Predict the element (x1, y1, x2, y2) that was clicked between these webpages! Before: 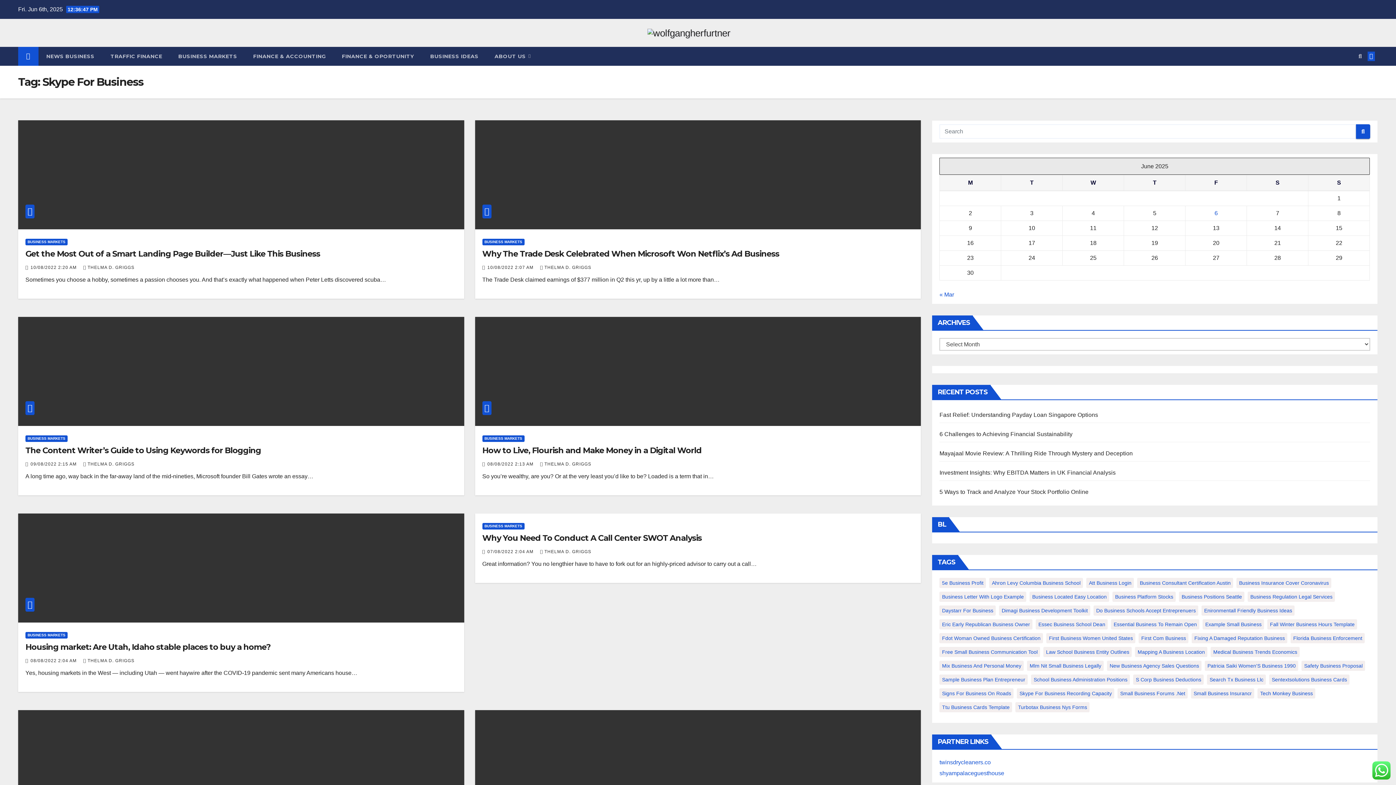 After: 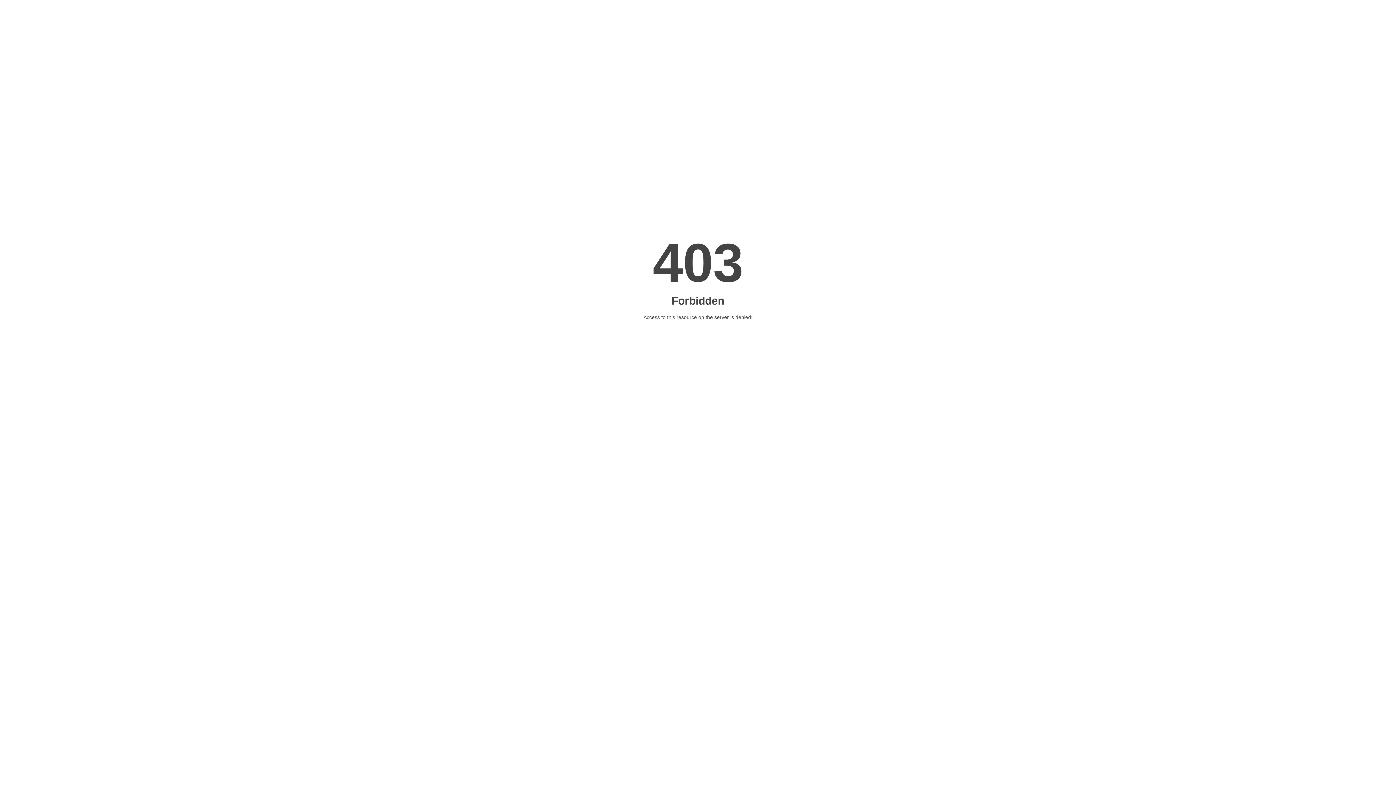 Action: label: Why The Trade Desk Celebrated When Microsoft Won Netflix’s Ad Business bbox: (482, 248, 779, 258)